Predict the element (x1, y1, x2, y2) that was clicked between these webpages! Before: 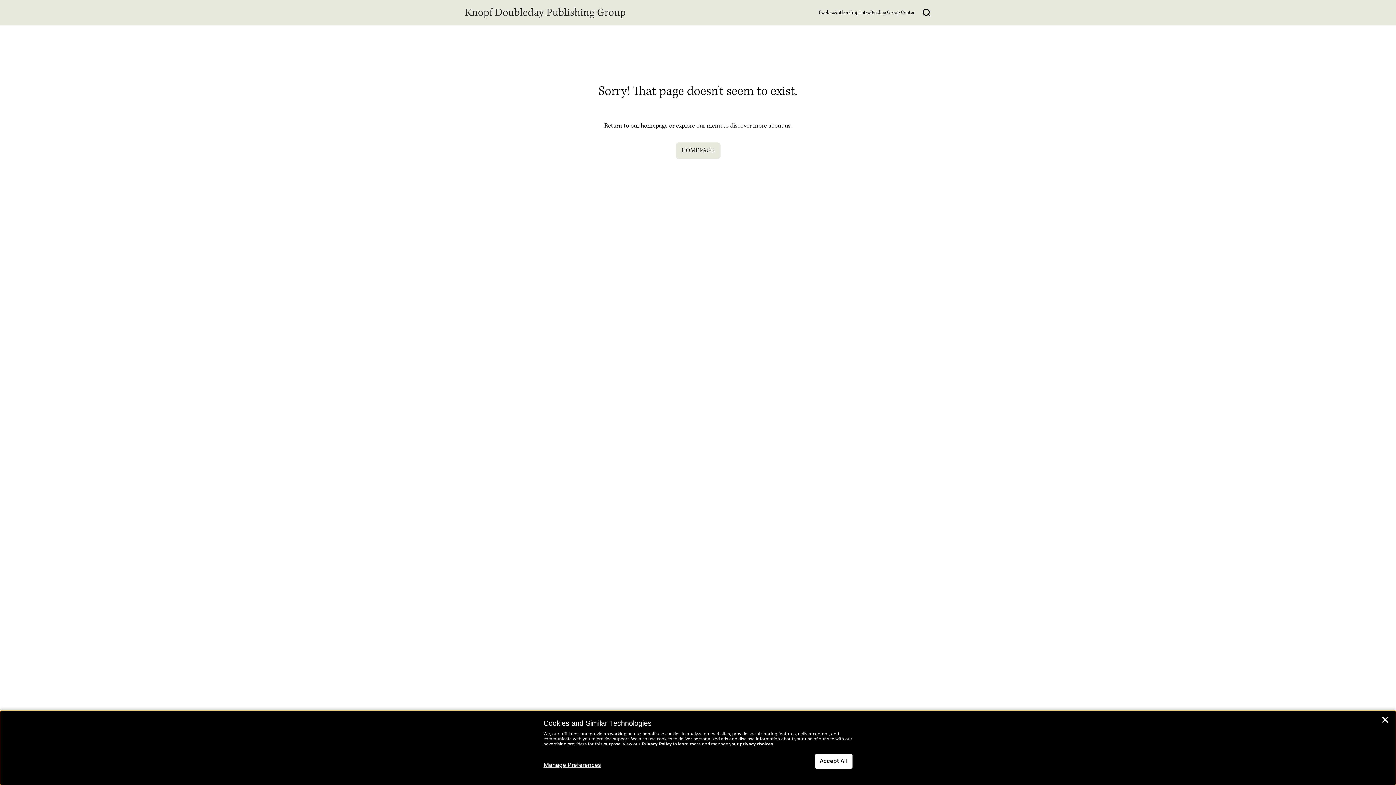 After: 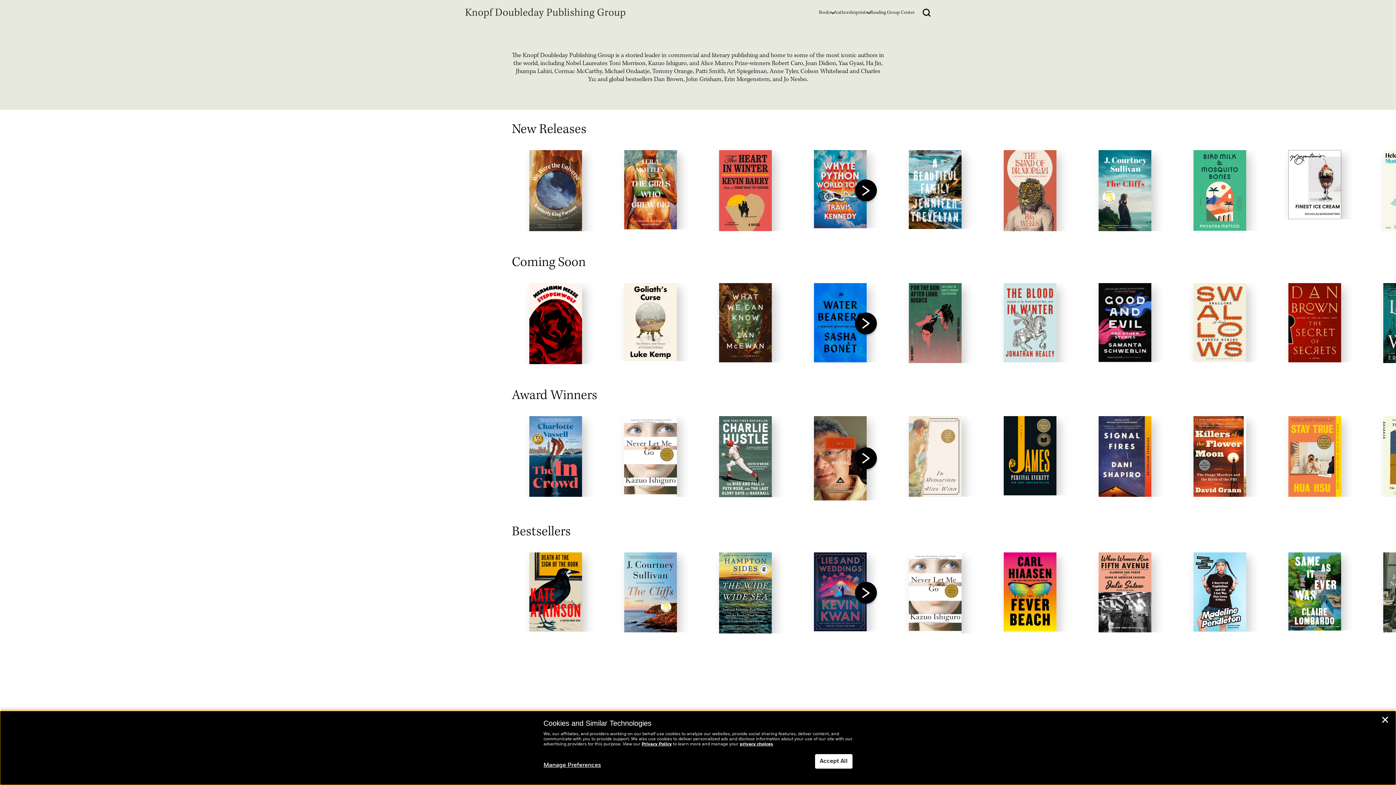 Action: bbox: (675, 142, 720, 159) label: HOMEPAGE